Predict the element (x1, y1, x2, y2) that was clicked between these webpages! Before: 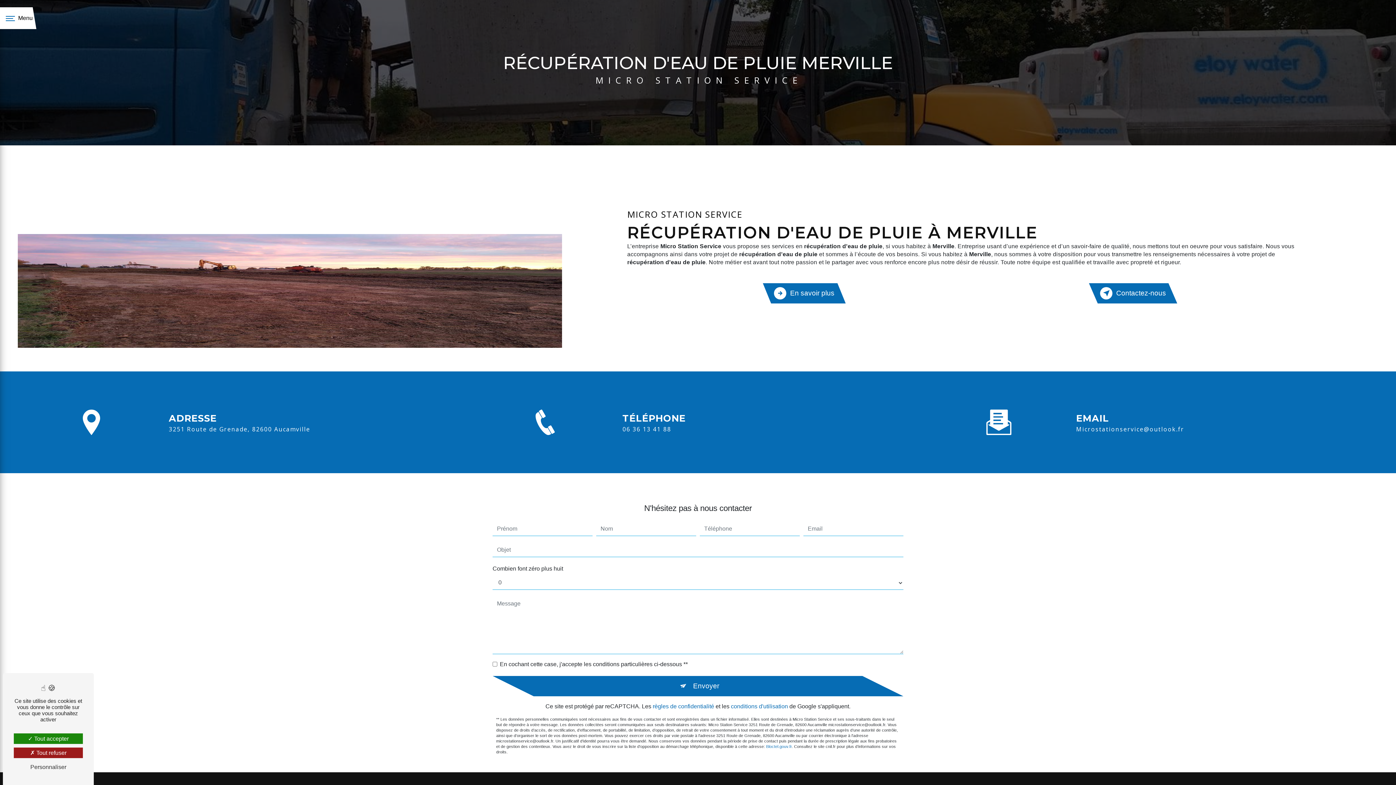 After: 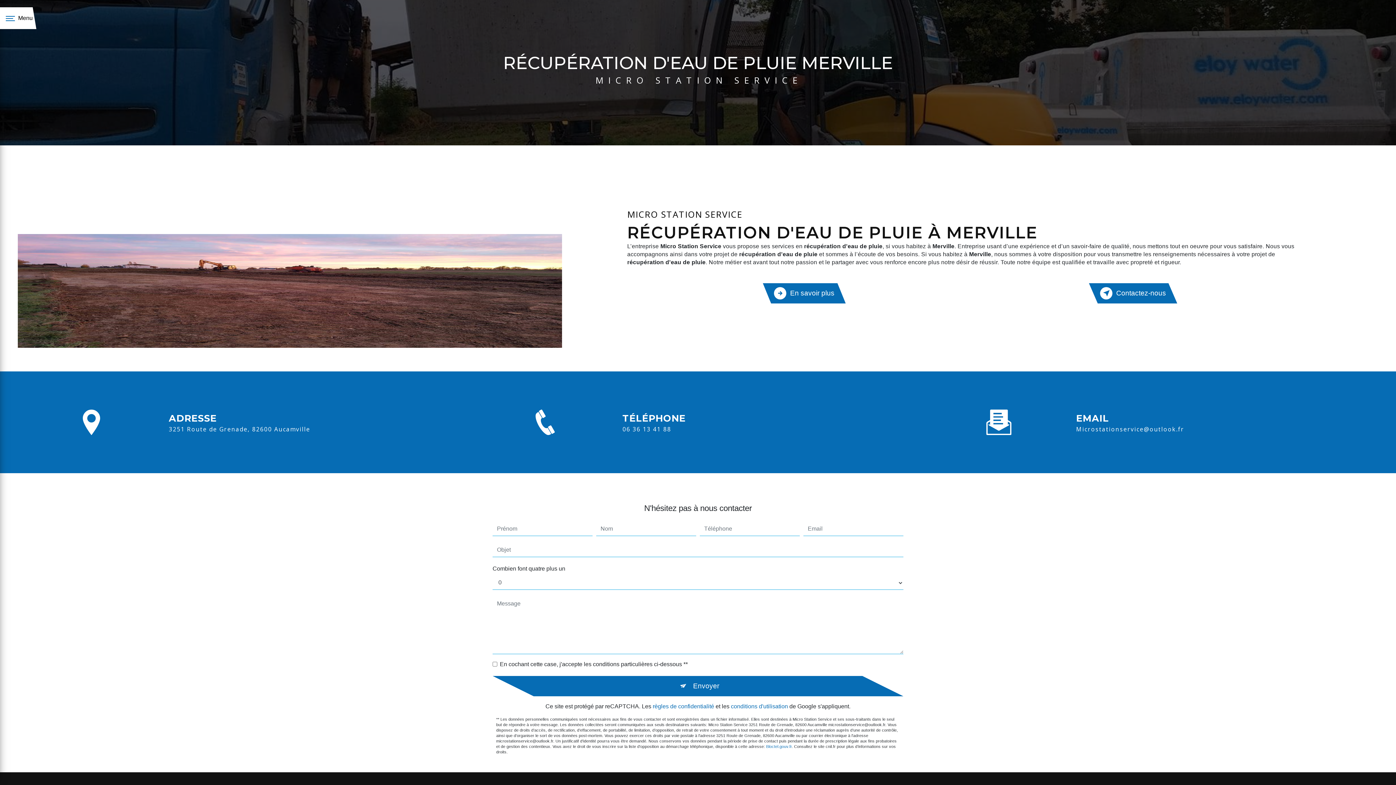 Action: label:  Tout accepter bbox: (13, 733, 82, 744)